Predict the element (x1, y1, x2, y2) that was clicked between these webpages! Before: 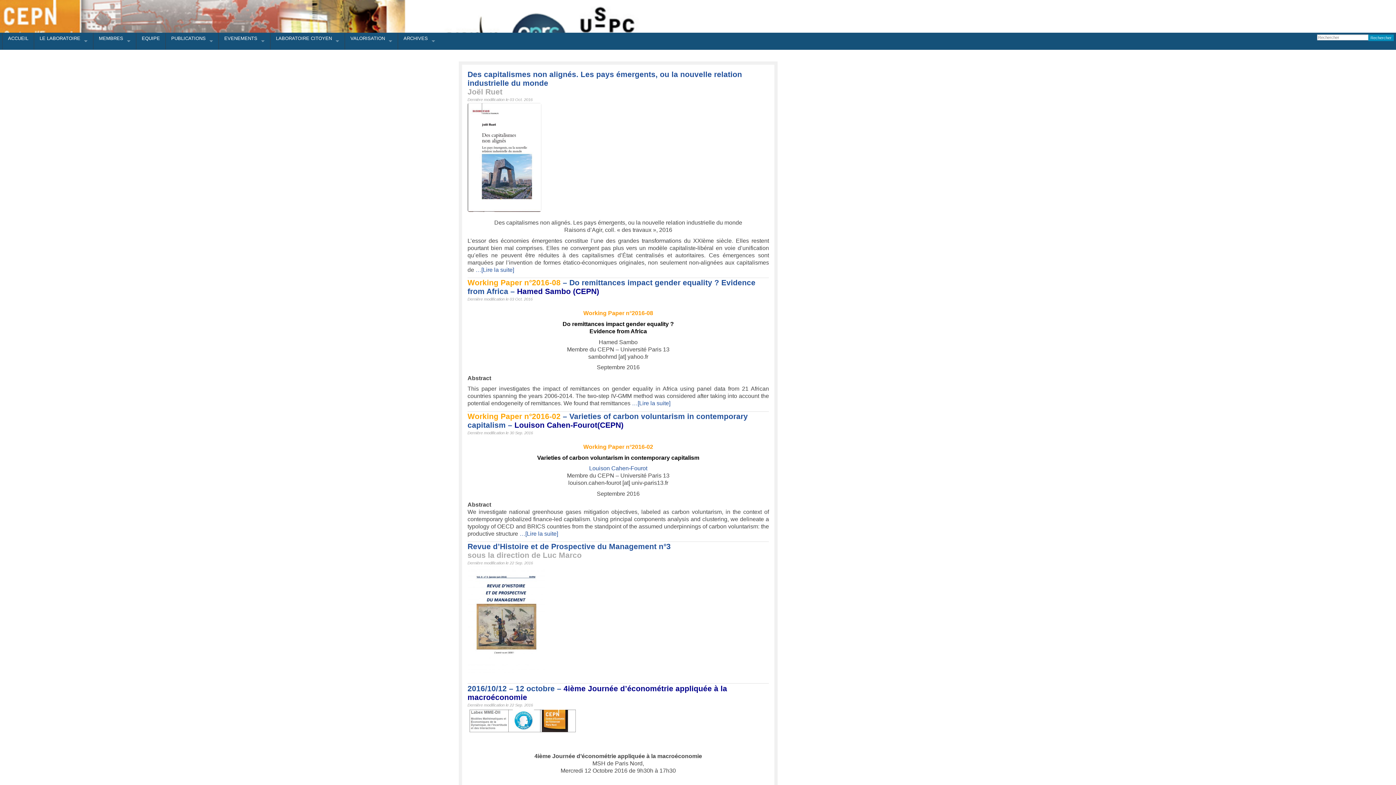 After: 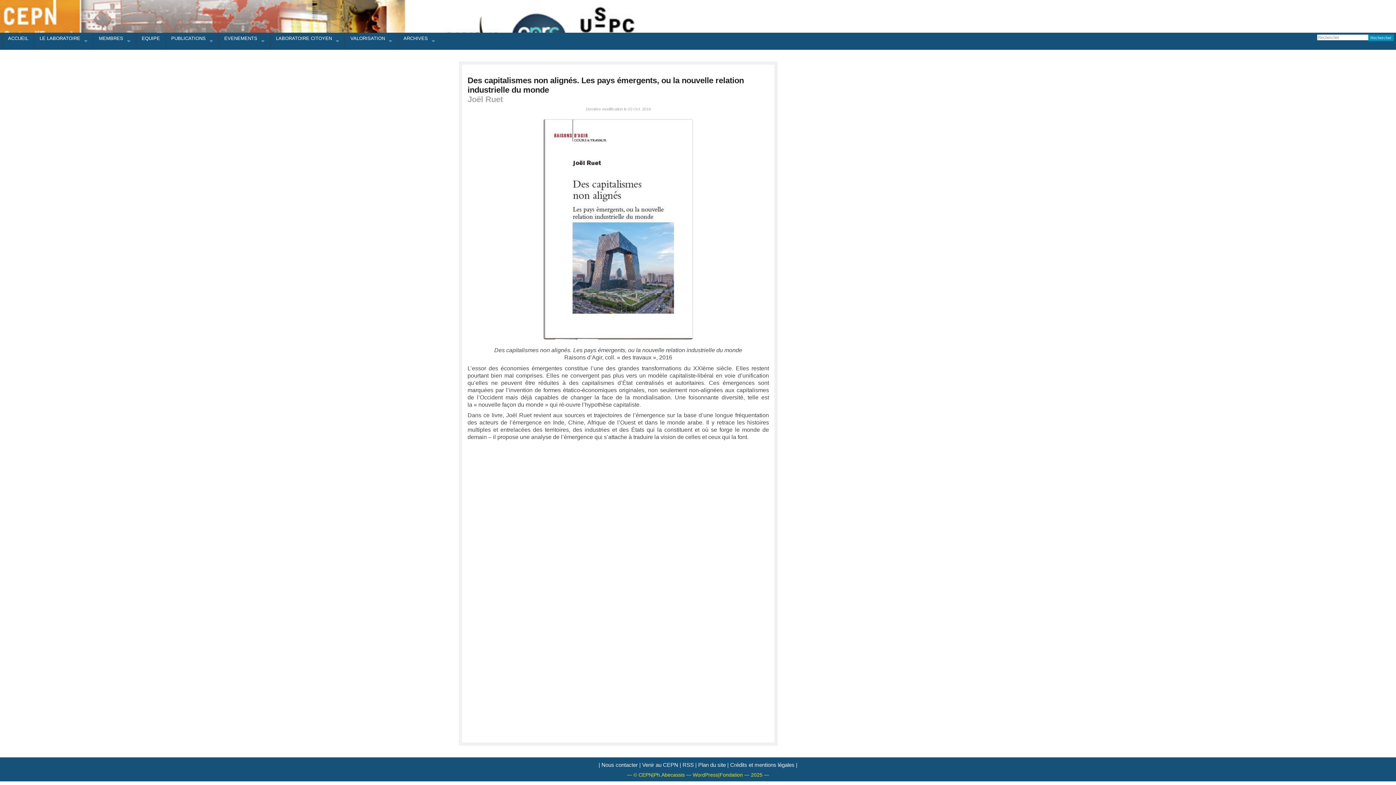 Action: bbox: (467, 153, 541, 160)